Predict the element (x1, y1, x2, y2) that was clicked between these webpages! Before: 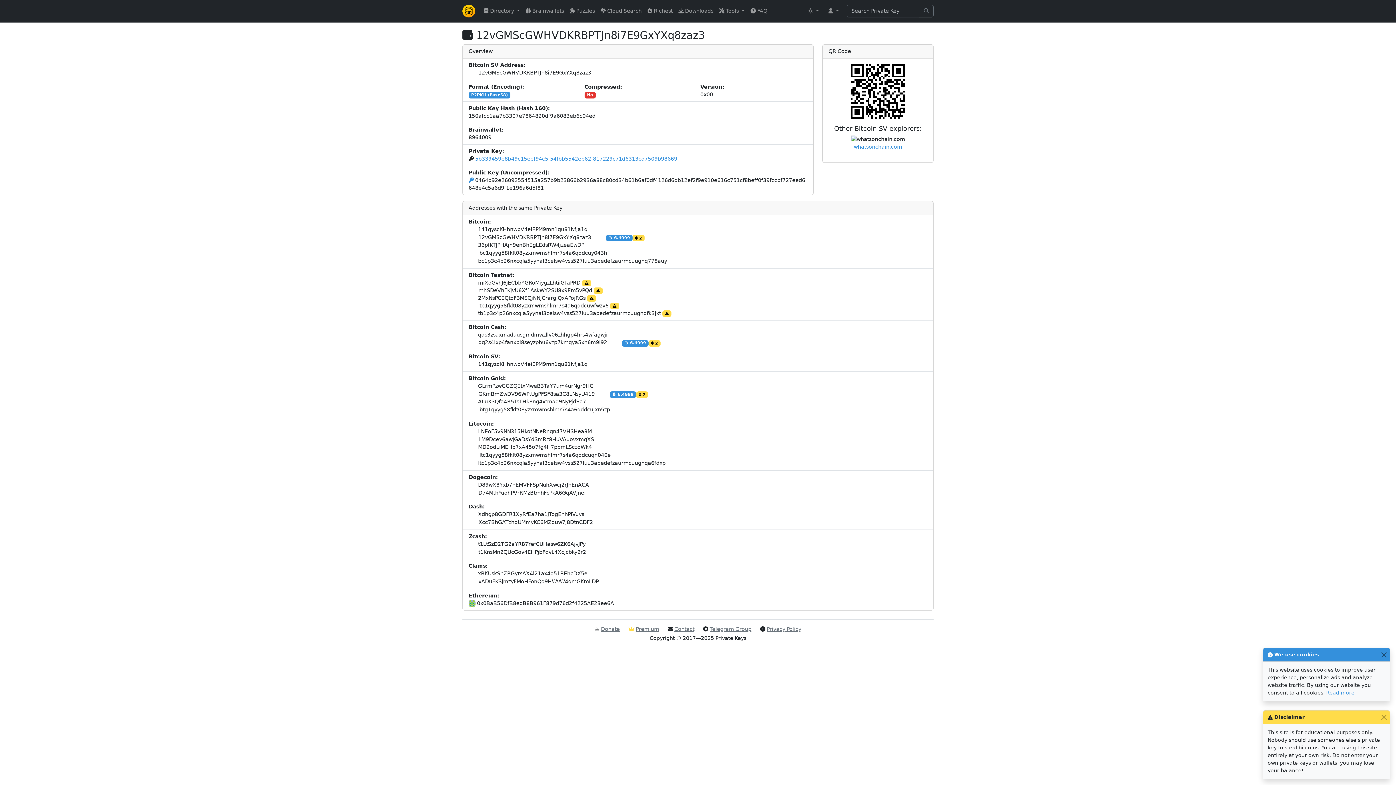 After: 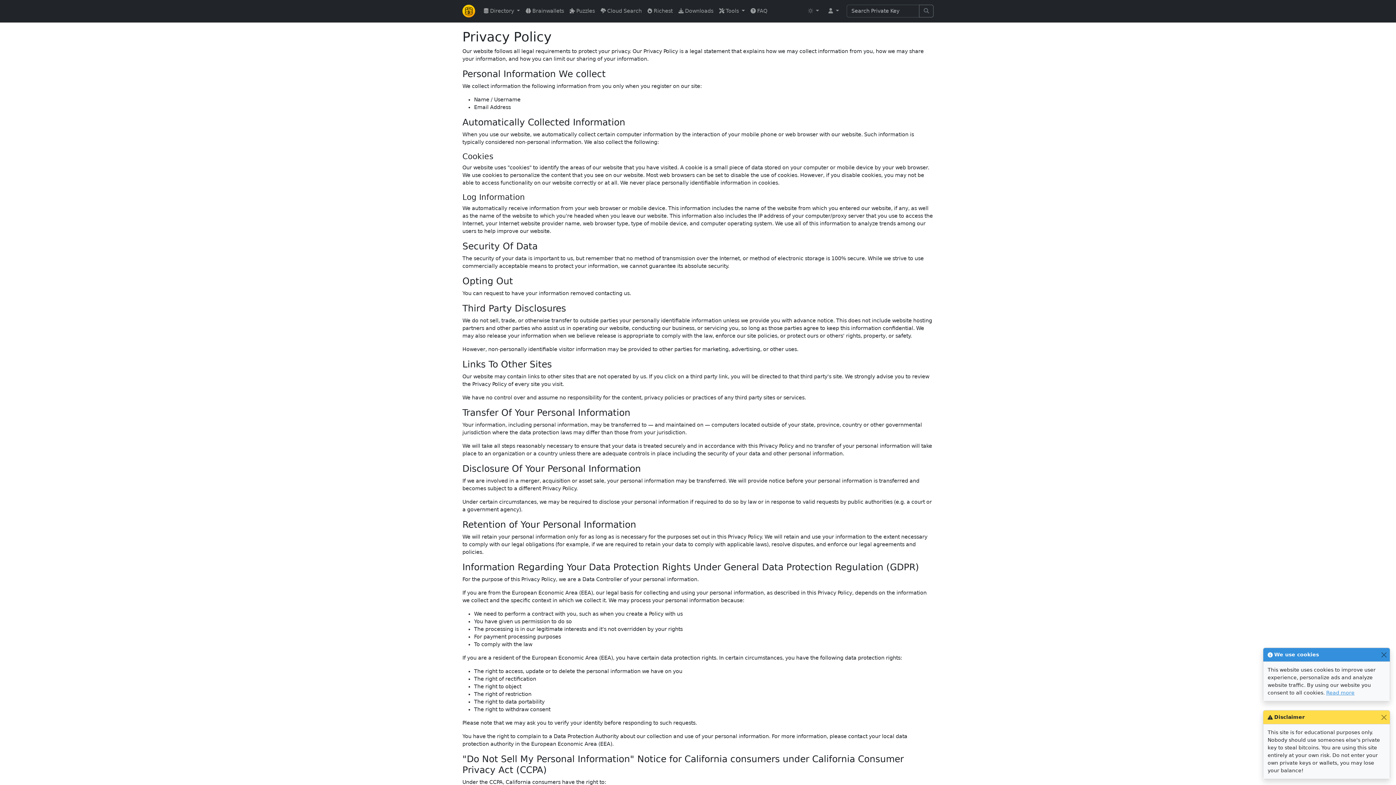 Action: label: Read more bbox: (1326, 690, 1354, 696)